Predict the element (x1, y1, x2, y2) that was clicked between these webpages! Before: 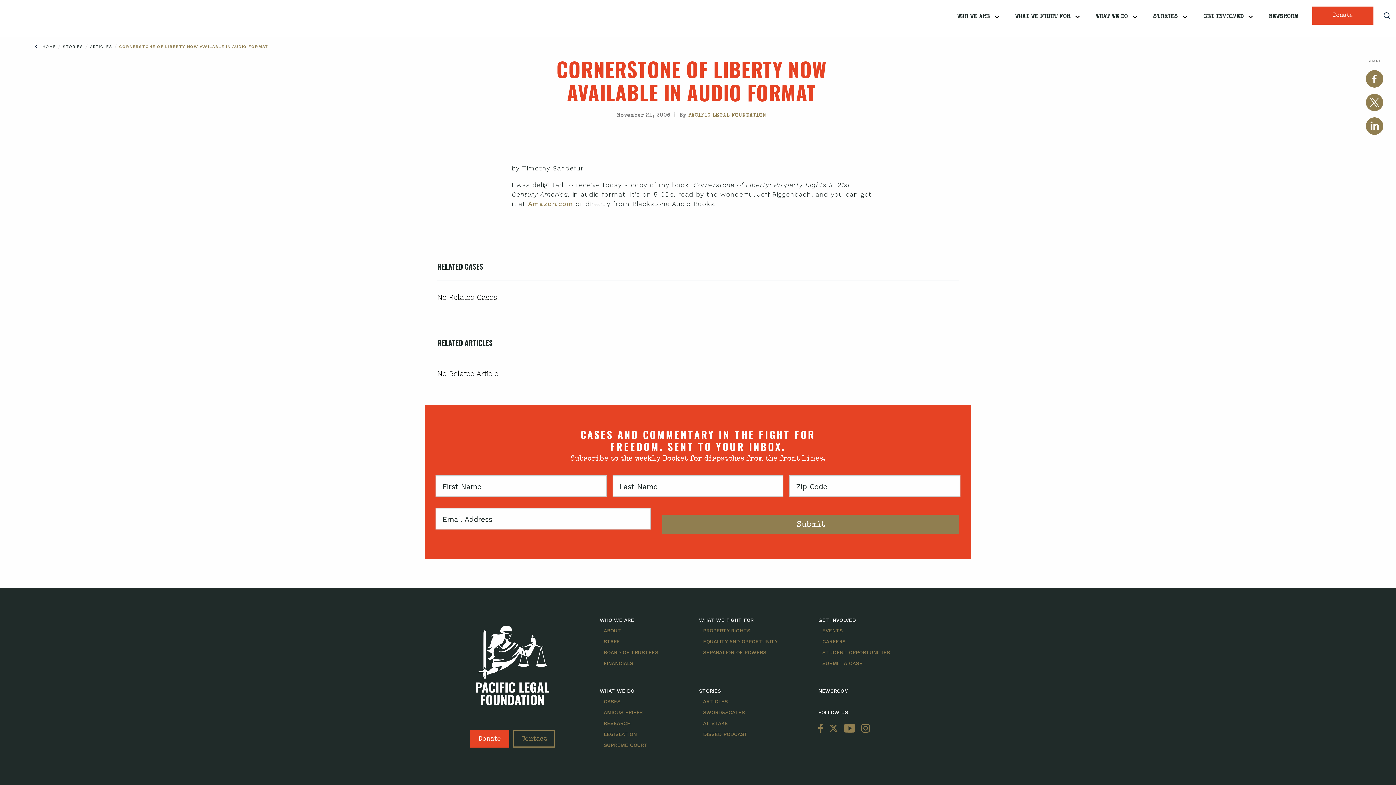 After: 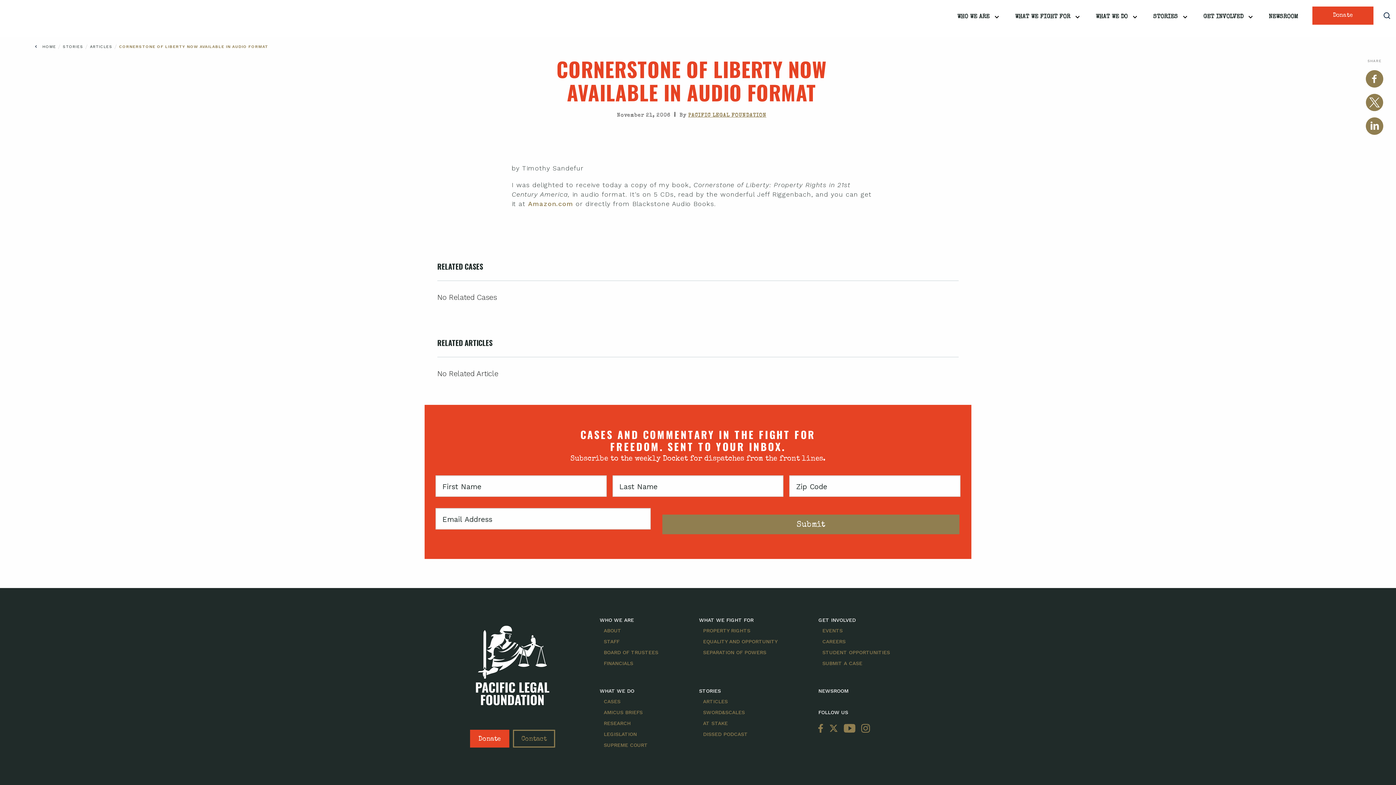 Action: bbox: (818, 720, 826, 738)